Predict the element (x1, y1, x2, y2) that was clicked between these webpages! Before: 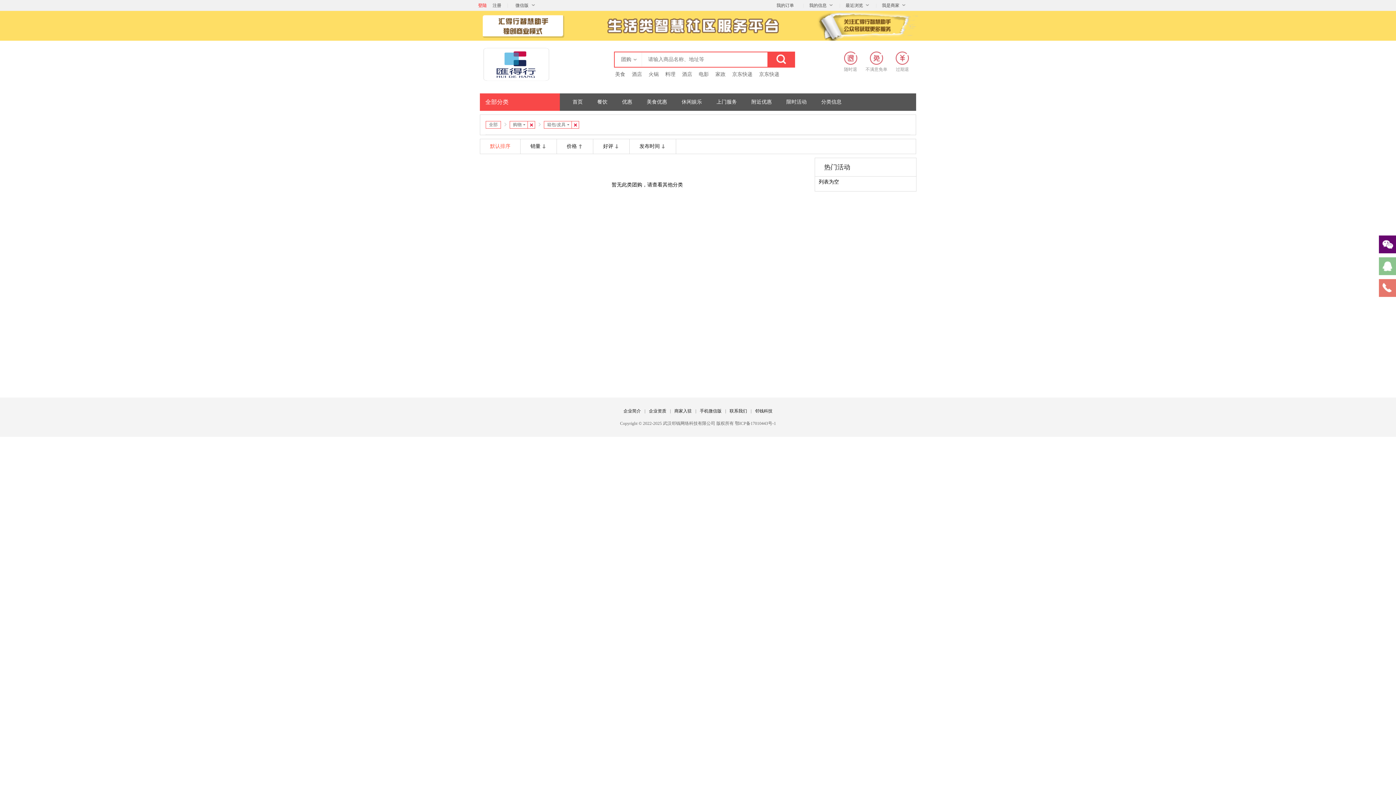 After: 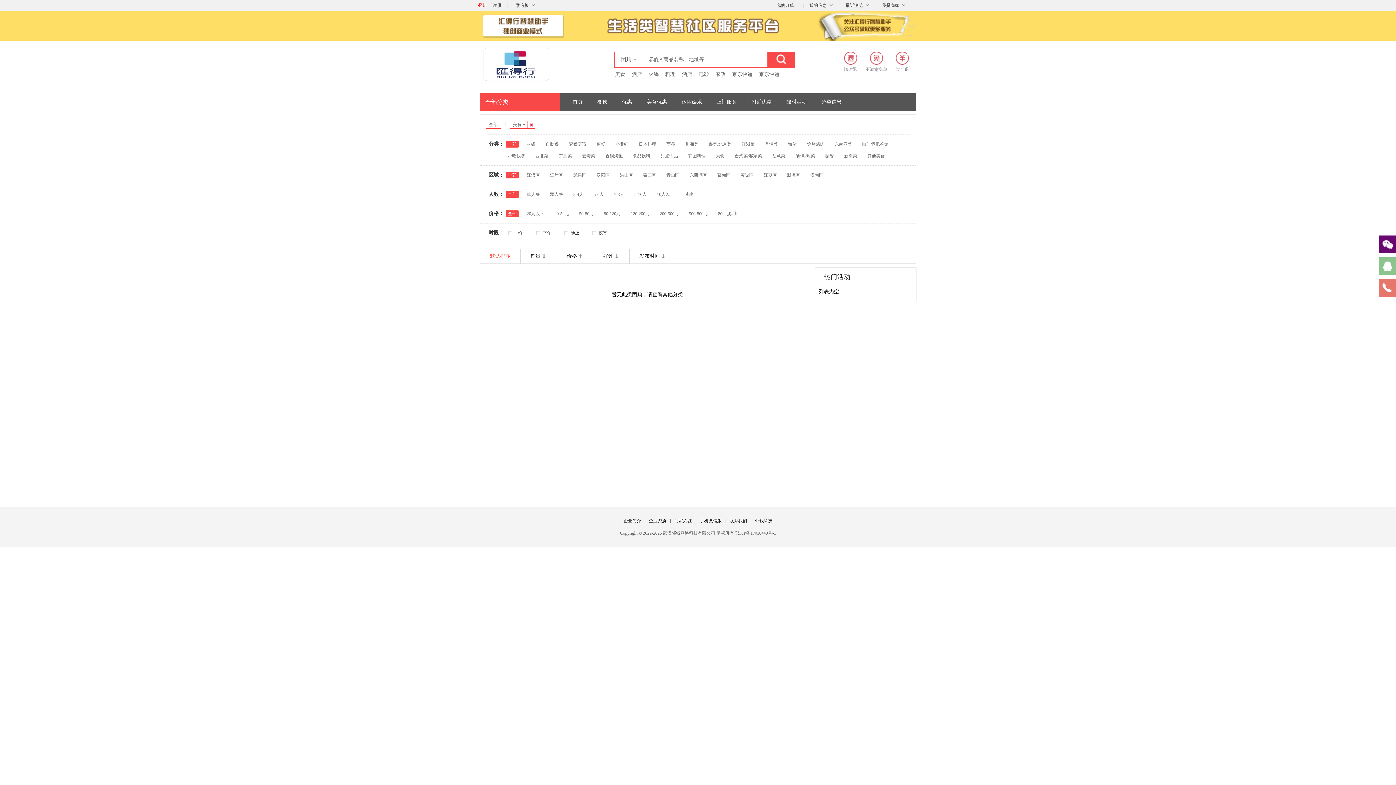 Action: bbox: (615, 71, 632, 77) label: 美食